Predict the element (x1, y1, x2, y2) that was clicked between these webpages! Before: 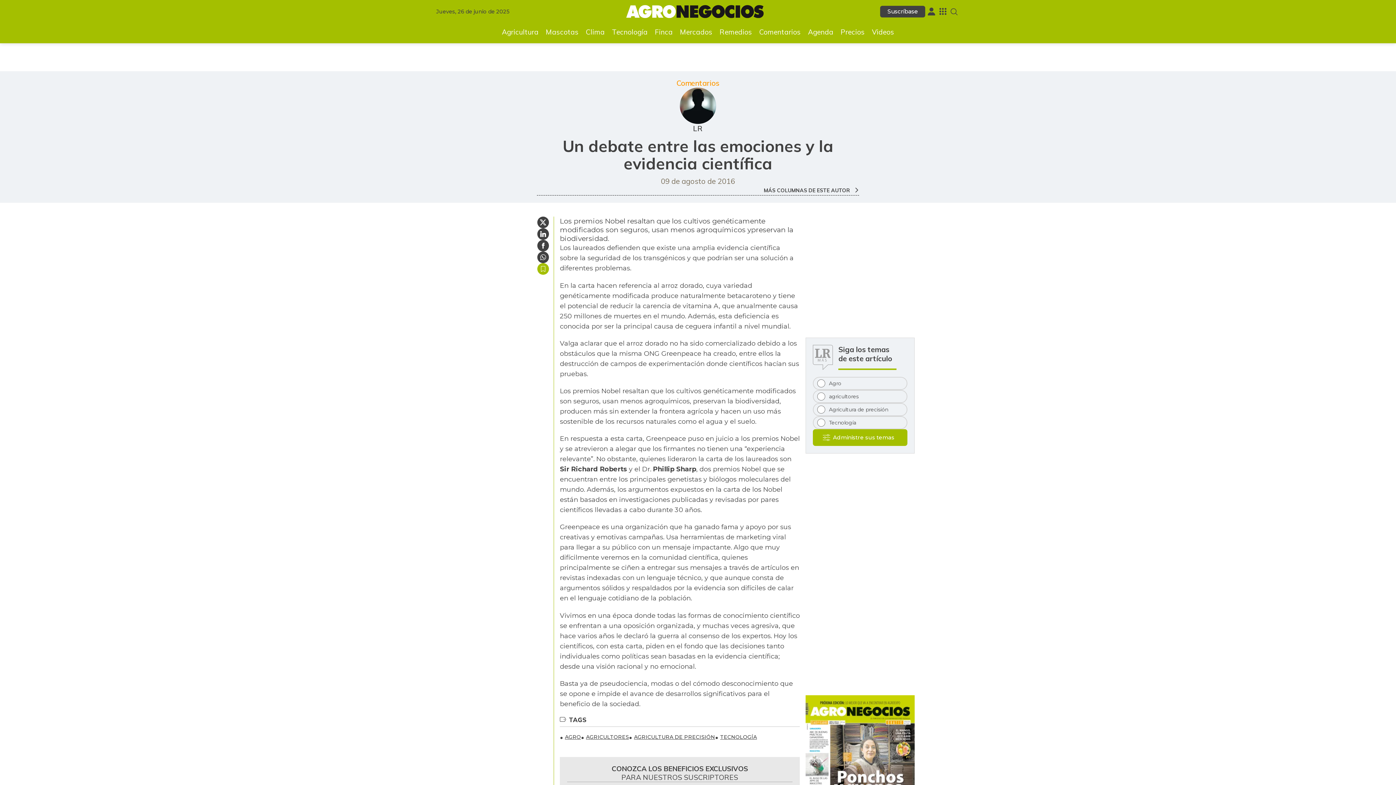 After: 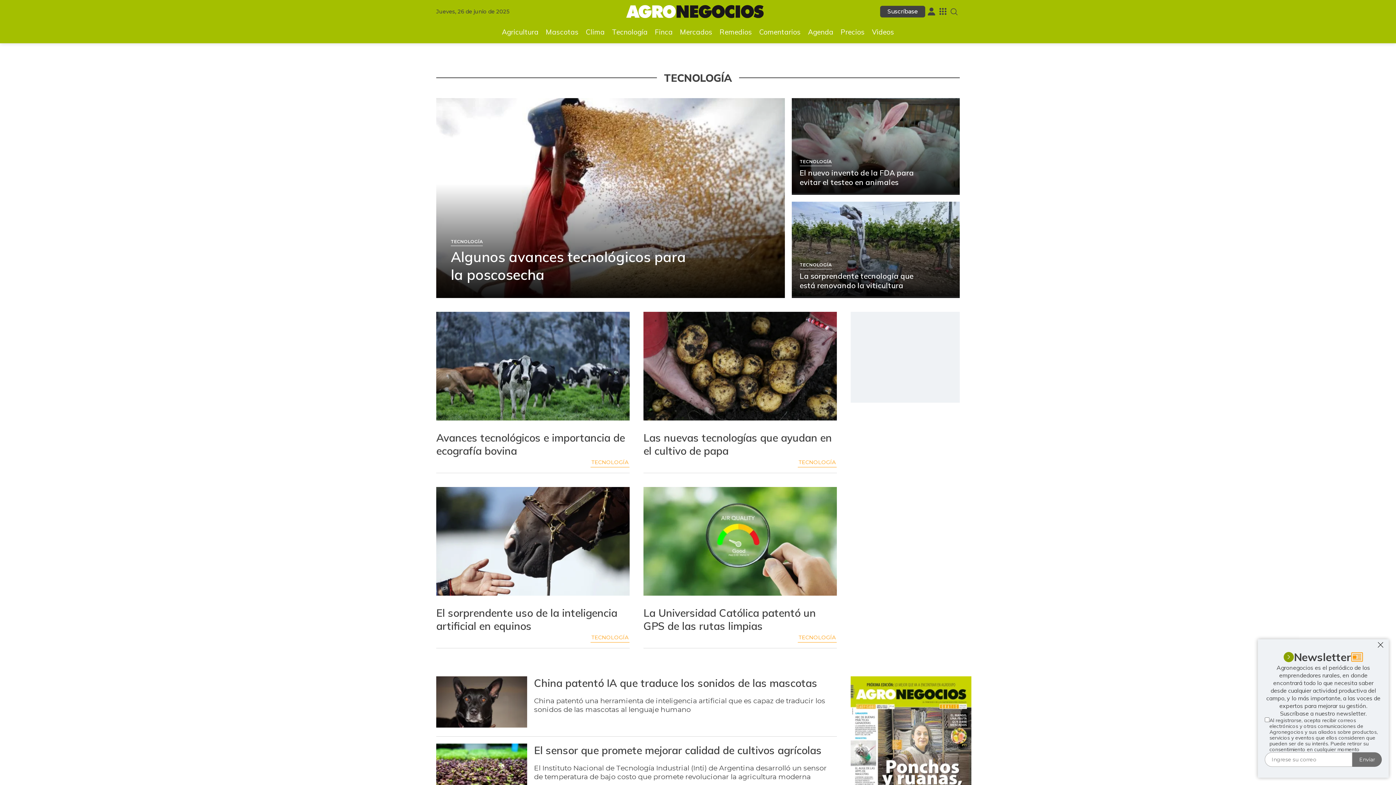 Action: bbox: (715, 765, 757, 775) label: TECNOLOGÍA